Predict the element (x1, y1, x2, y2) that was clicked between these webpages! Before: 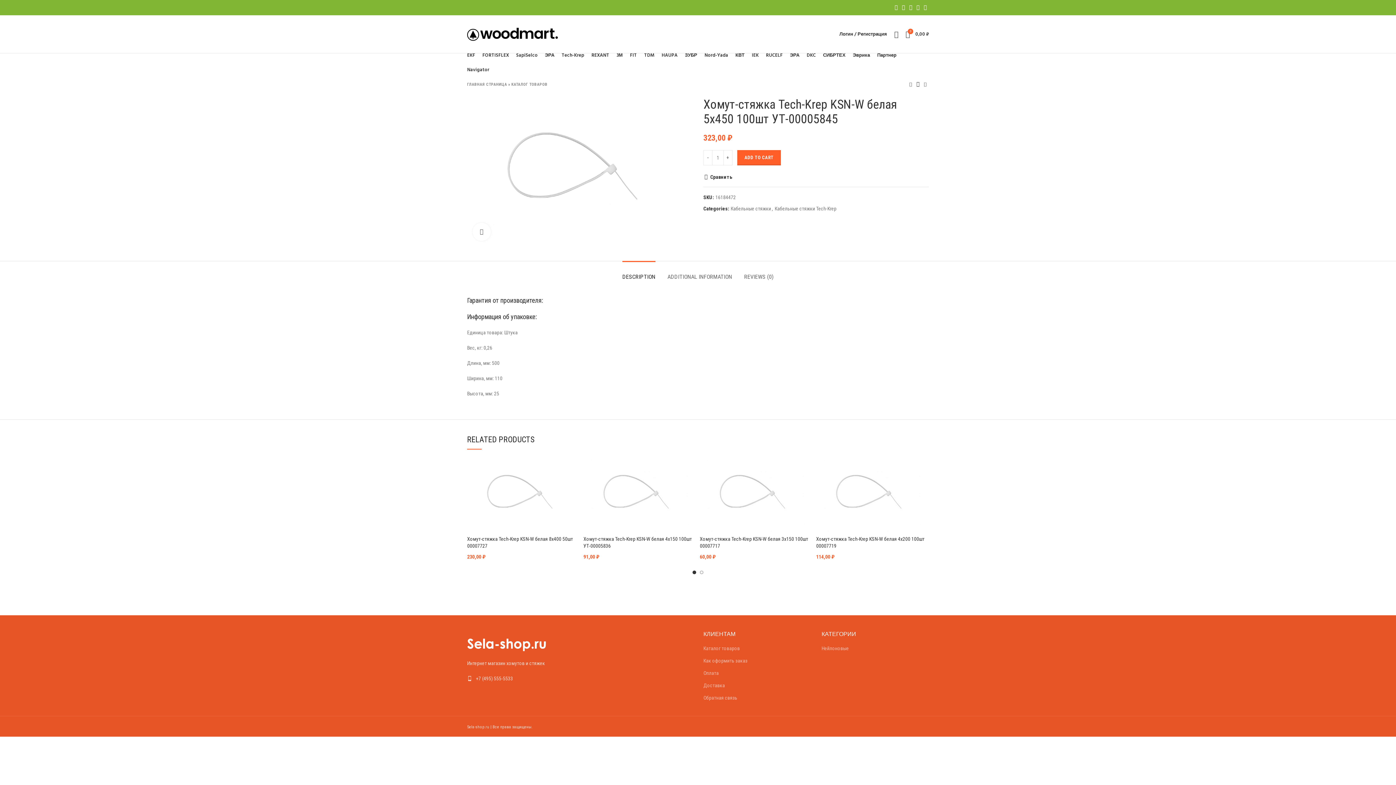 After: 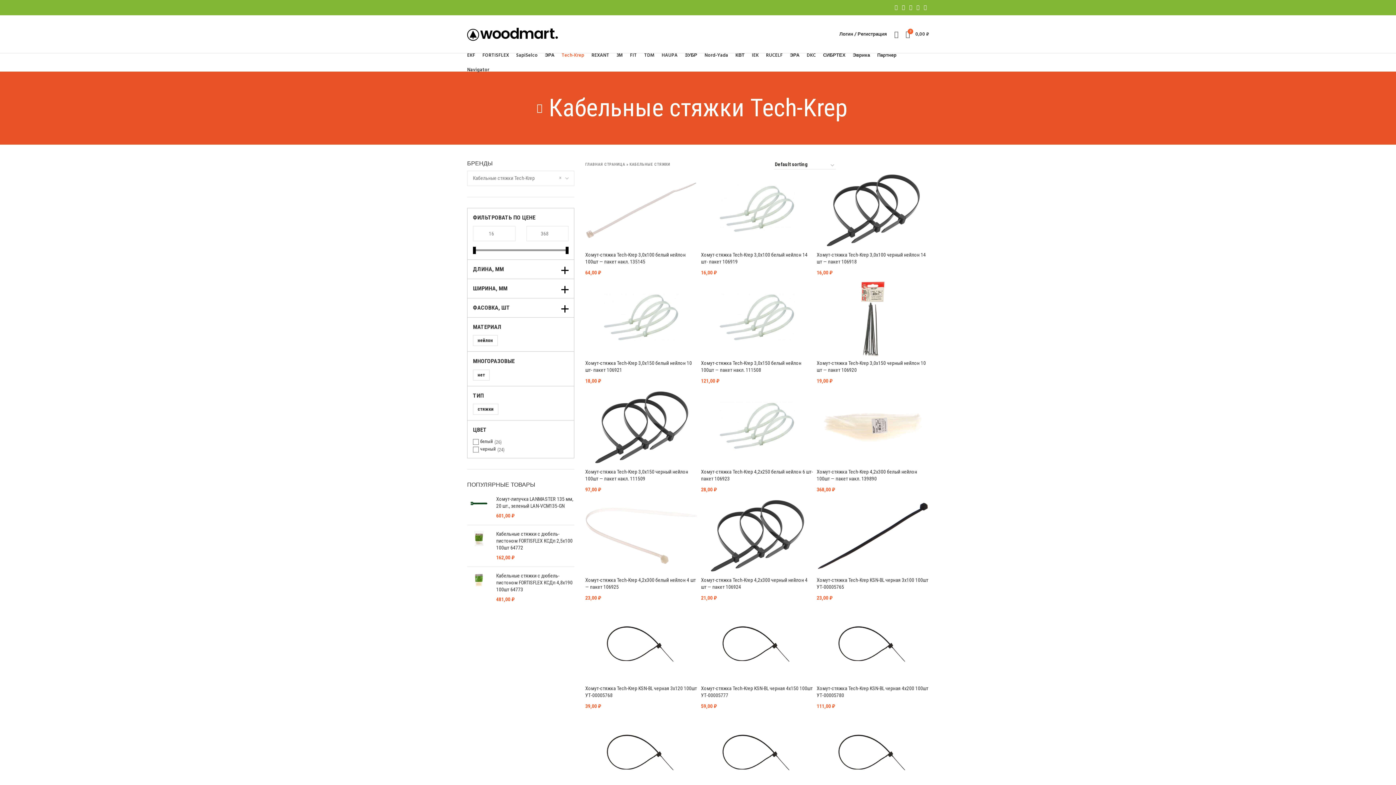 Action: label: Tech-Krep bbox: (558, 48, 588, 62)